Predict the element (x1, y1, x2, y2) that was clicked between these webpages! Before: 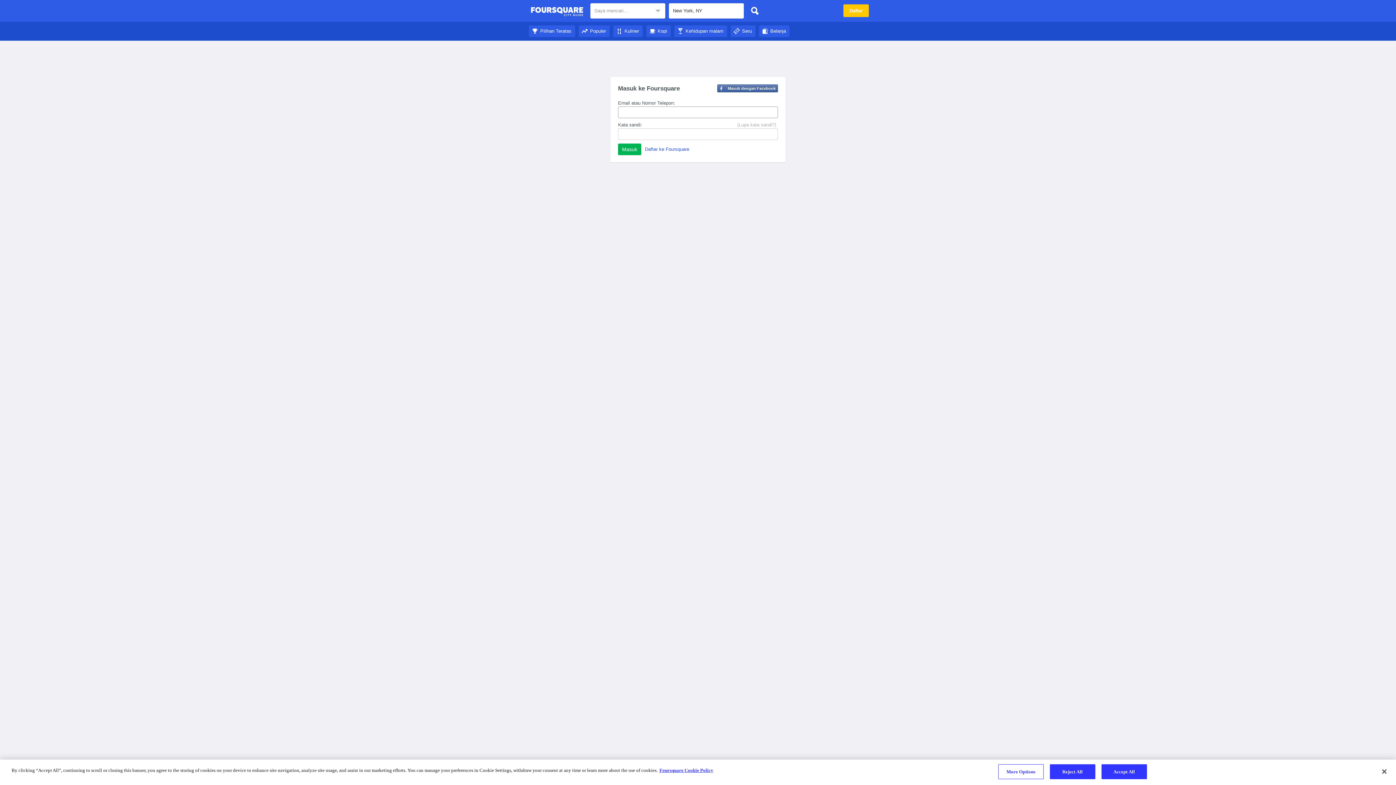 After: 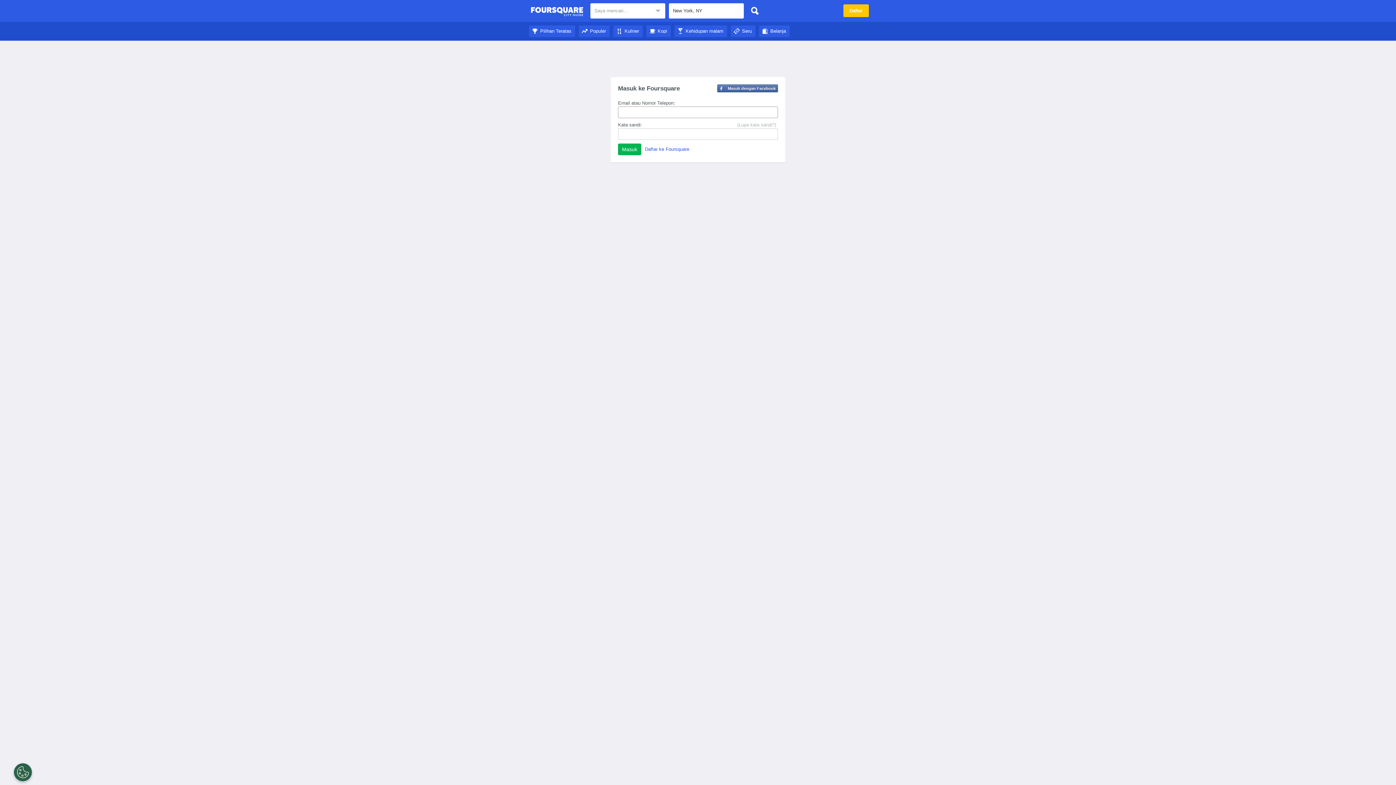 Action: bbox: (759, 28, 789, 33) label: Belanja